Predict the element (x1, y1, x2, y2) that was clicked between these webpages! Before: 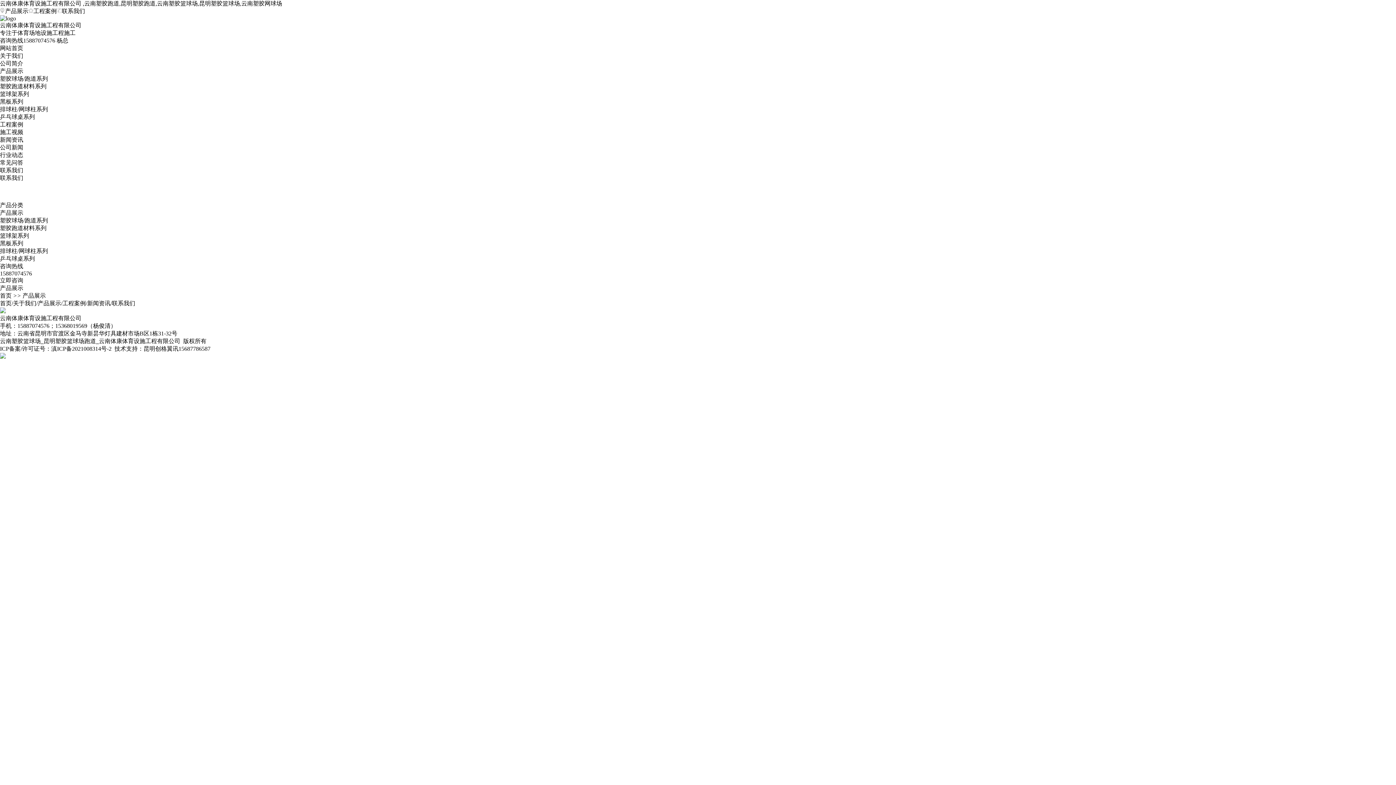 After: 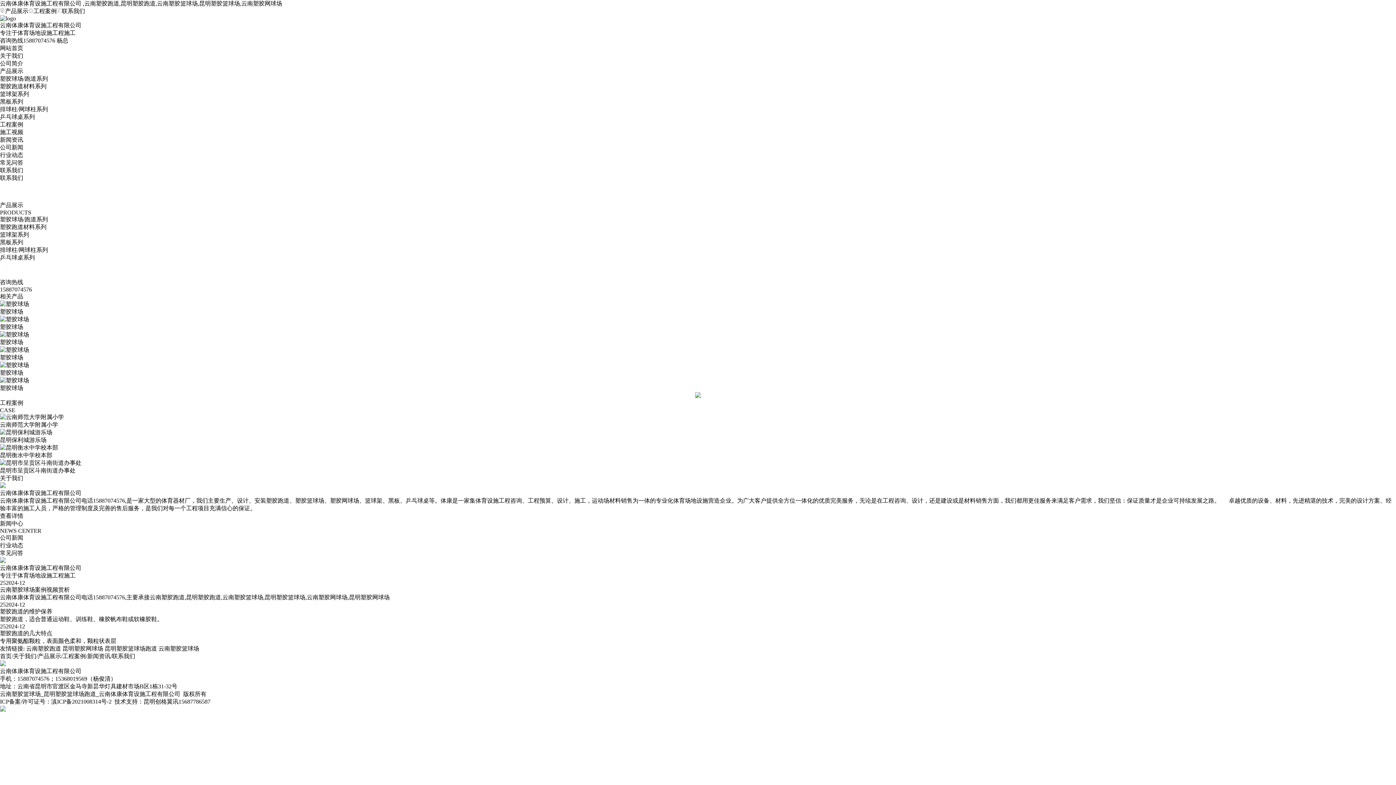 Action: label: 首页 bbox: (0, 292, 11, 298)